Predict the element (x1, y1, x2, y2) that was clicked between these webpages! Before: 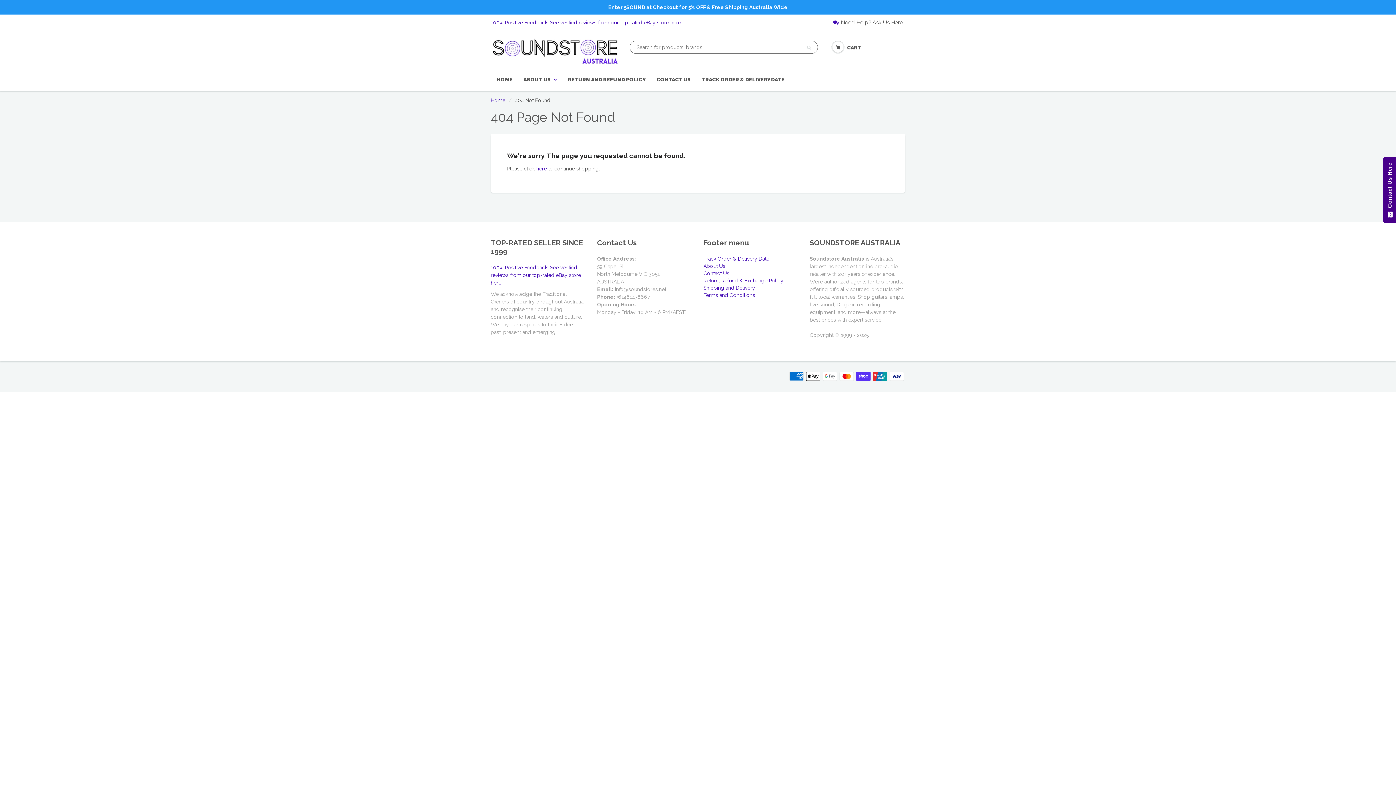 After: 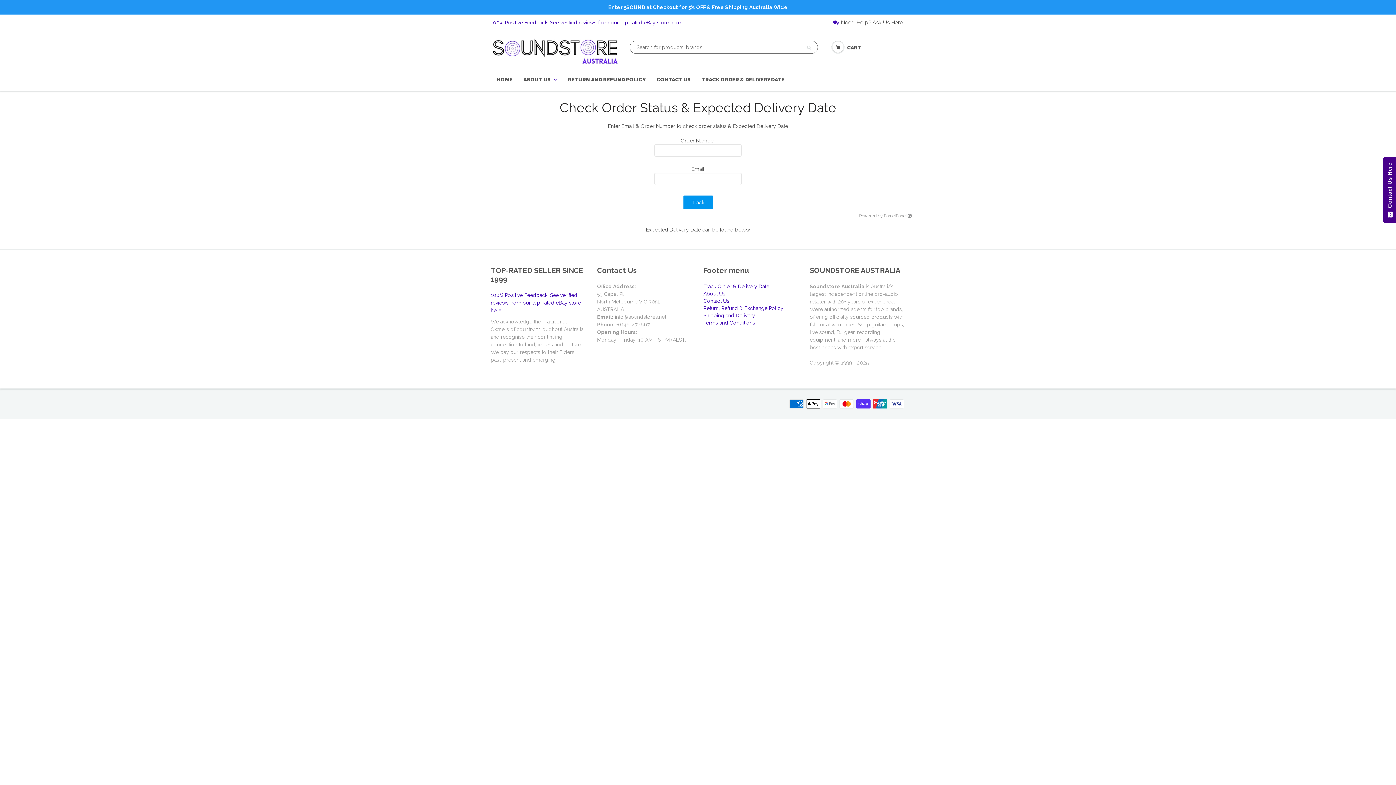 Action: bbox: (703, 255, 769, 261) label: Track Order & Delivery Date